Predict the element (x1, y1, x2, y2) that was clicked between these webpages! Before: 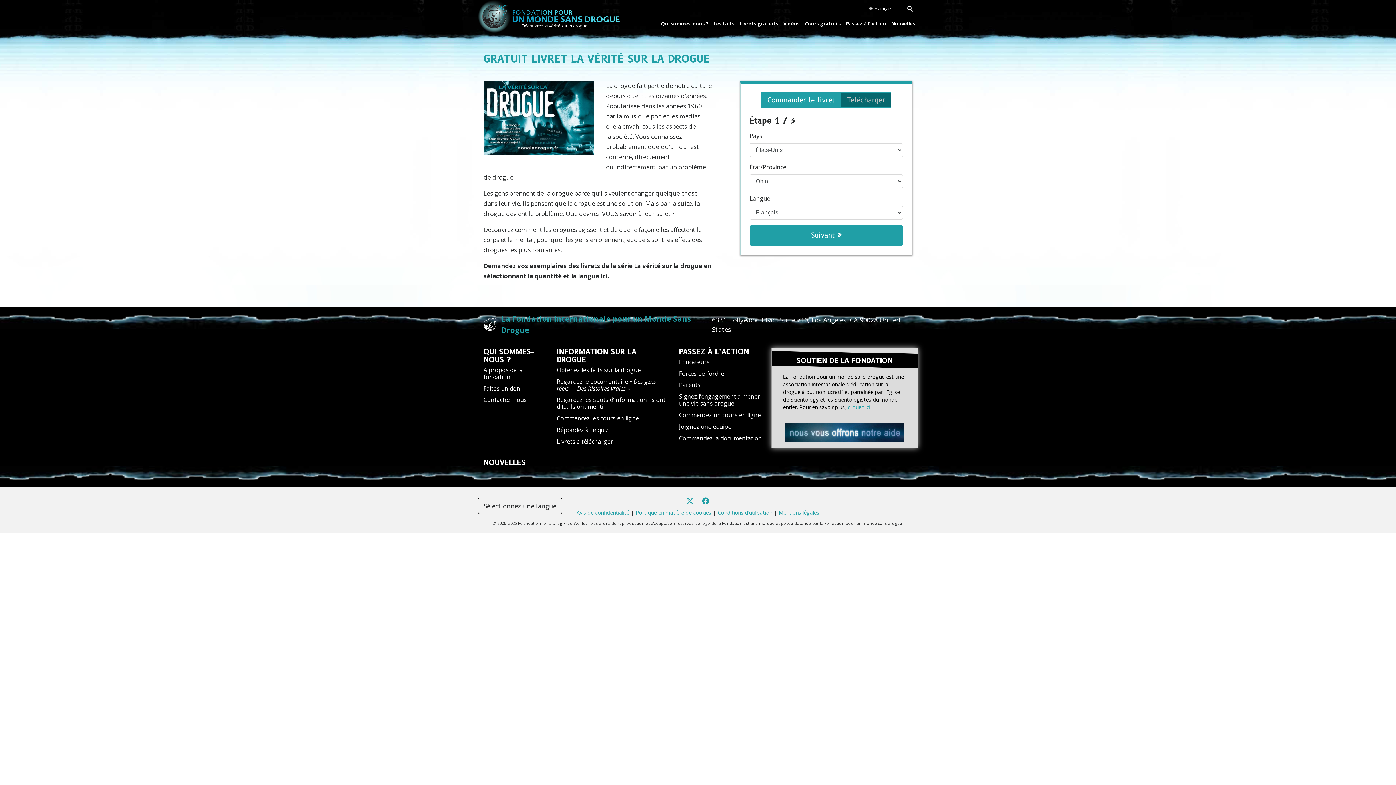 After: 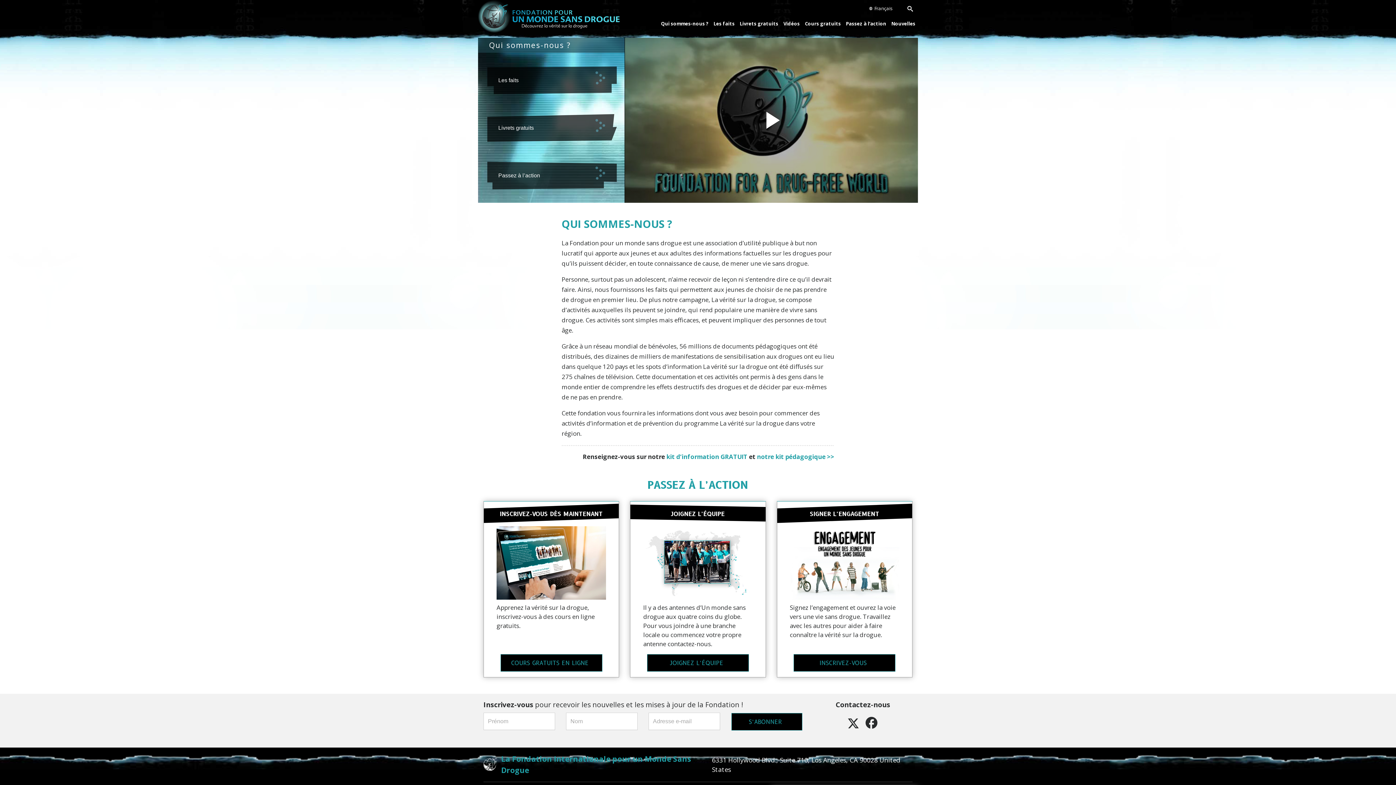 Action: label: À propos de la fondation bbox: (483, 366, 522, 381)